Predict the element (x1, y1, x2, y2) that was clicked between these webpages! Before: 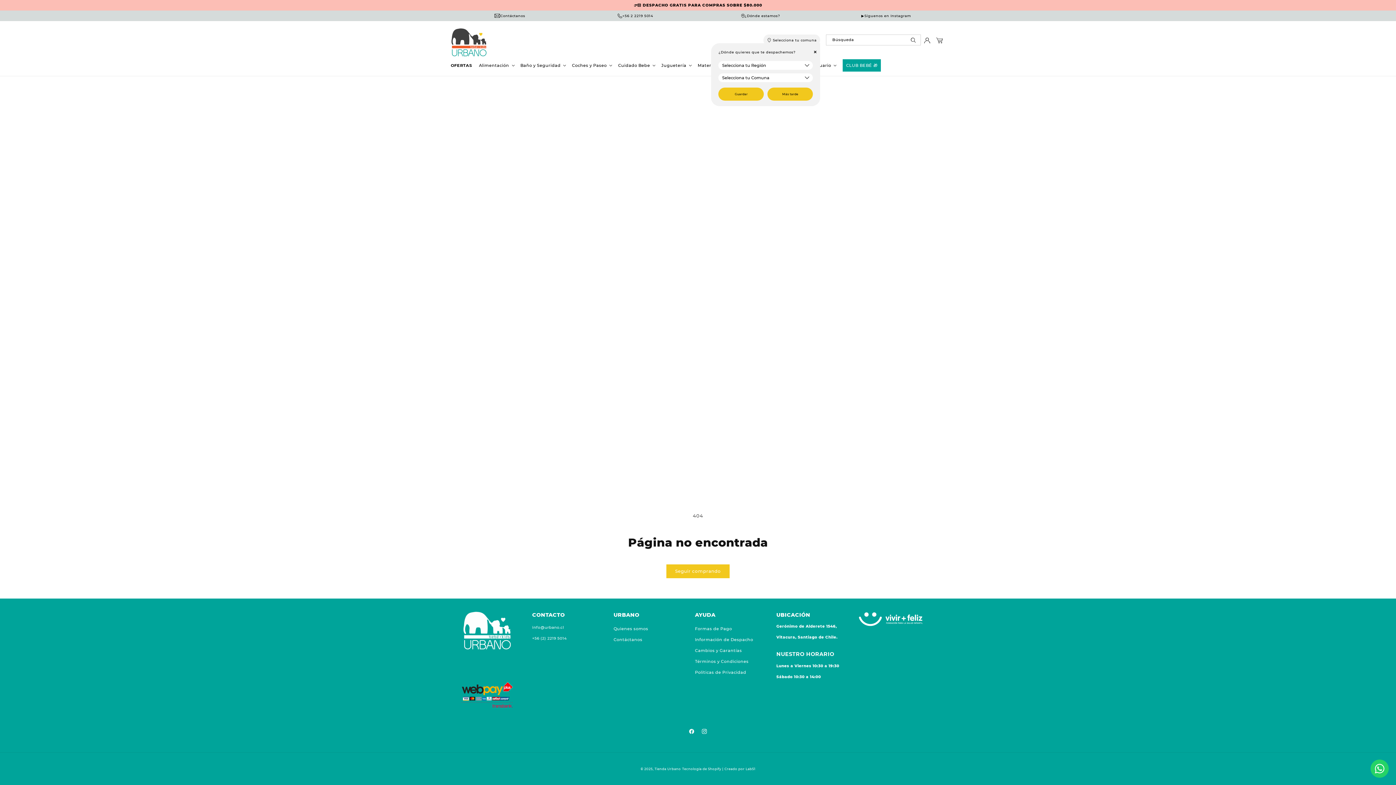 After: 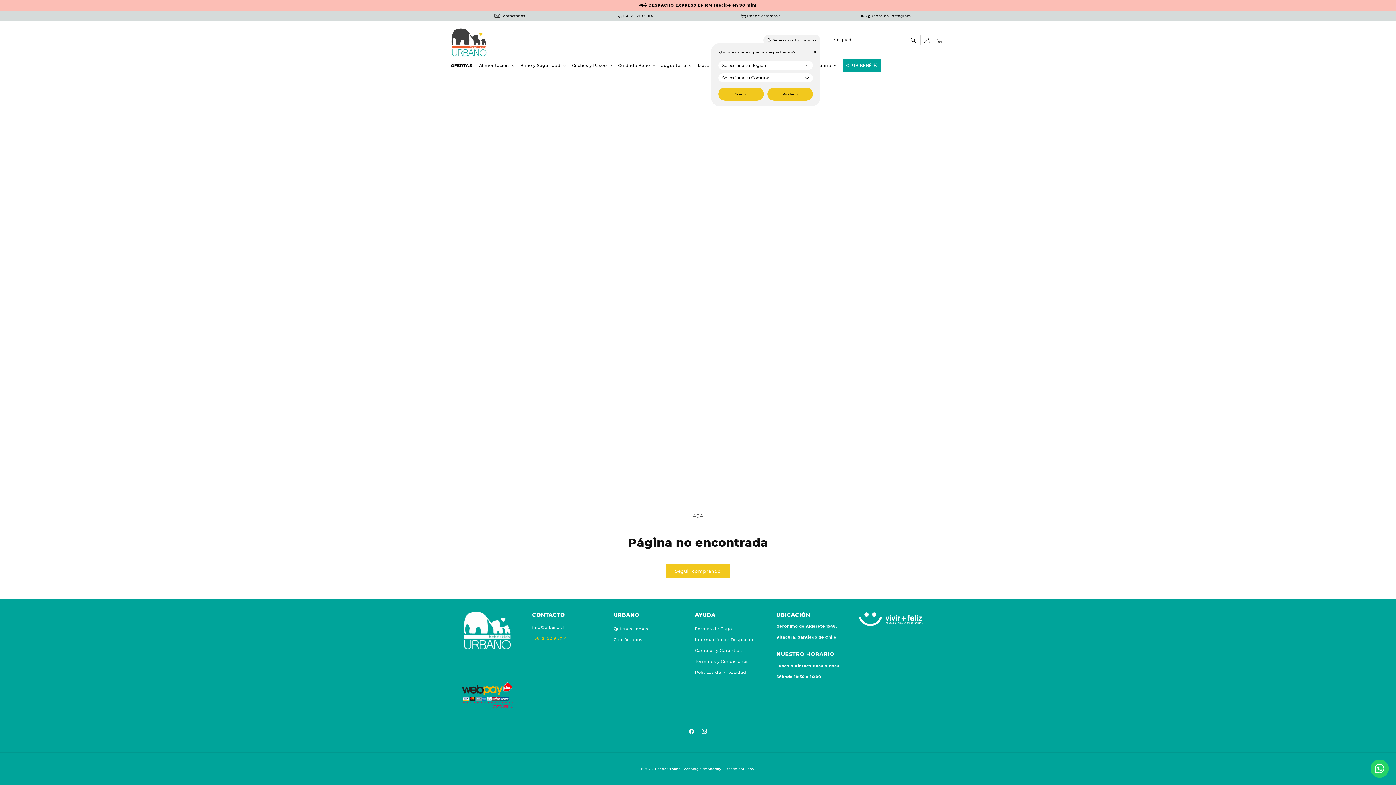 Action: bbox: (532, 636, 566, 641) label: +56 (2) 2219 5014